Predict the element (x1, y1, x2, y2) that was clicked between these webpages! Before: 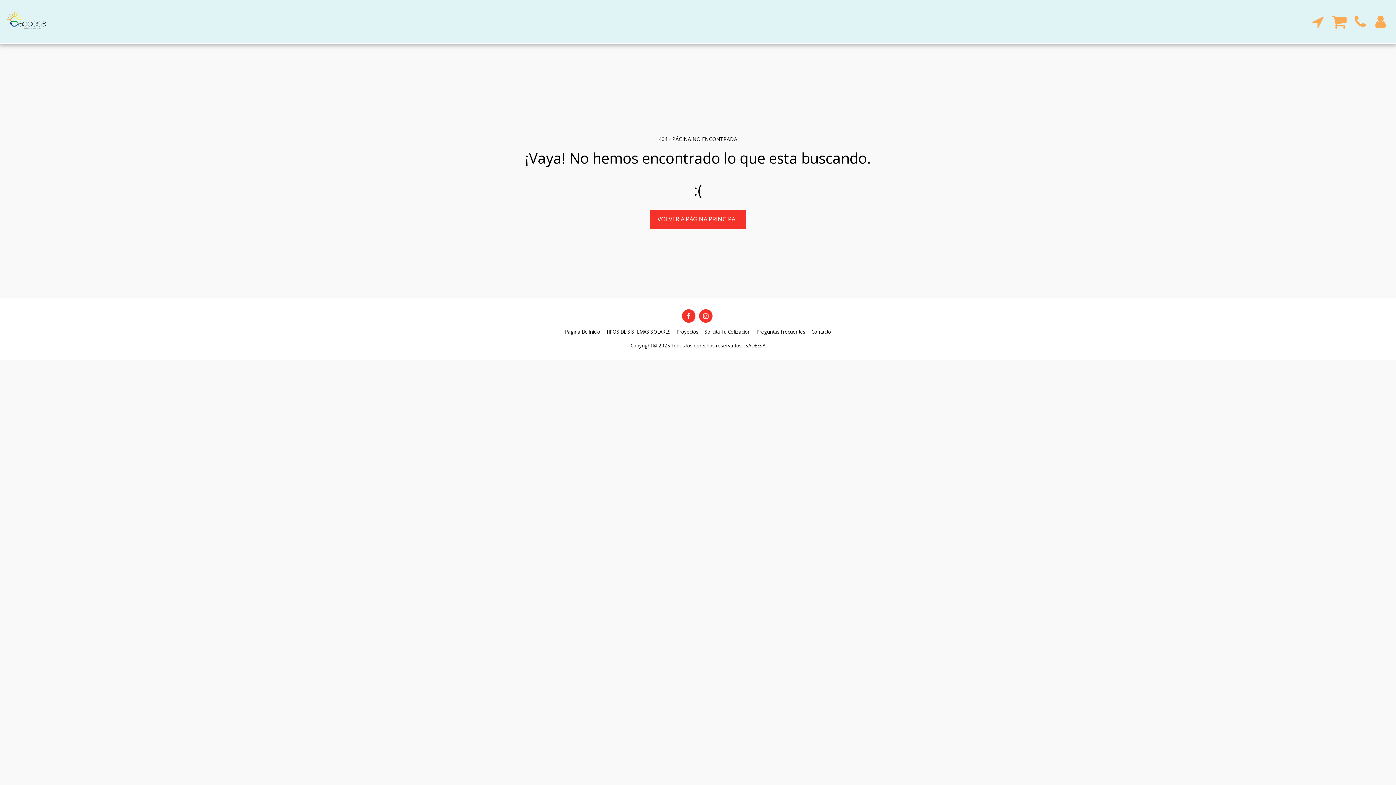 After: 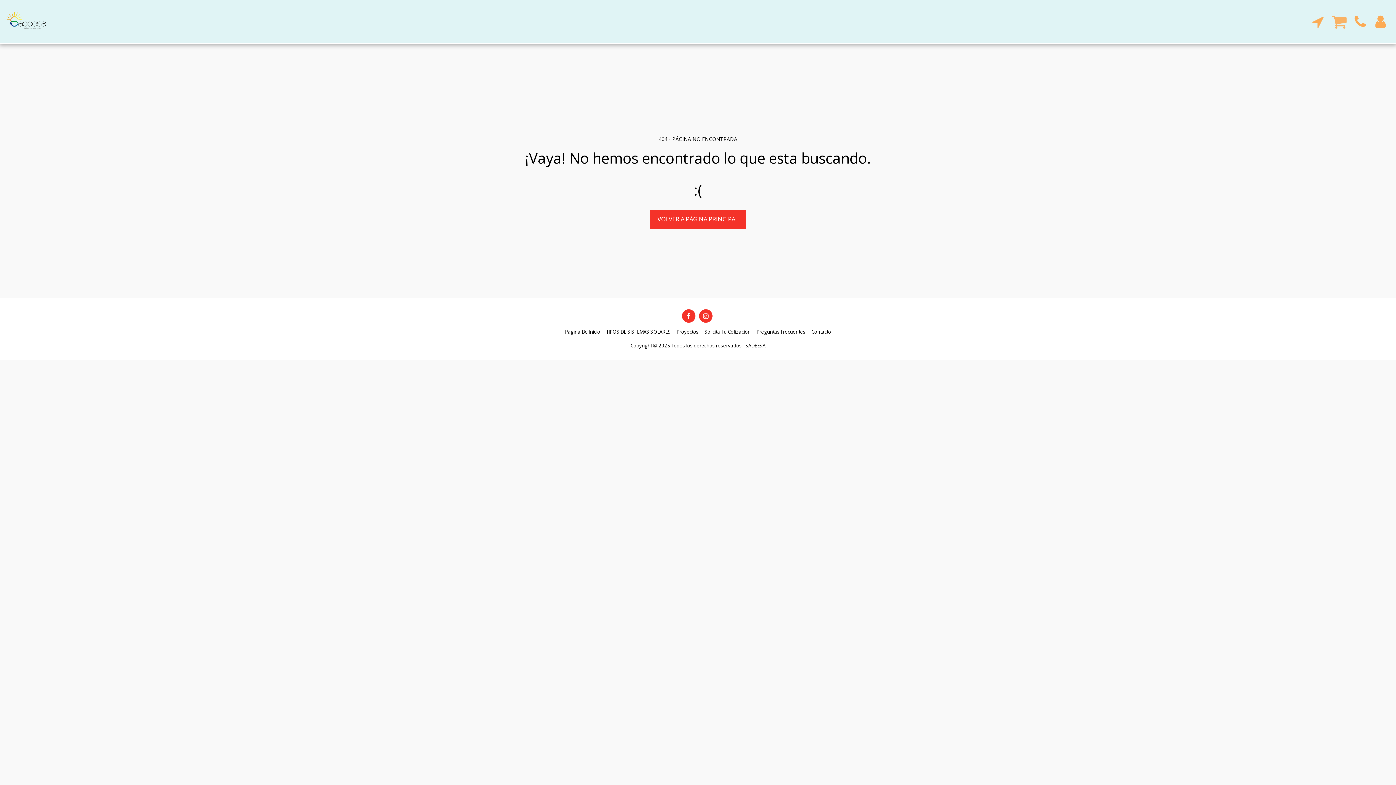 Action: label:   bbox: (1328, 13, 1349, 29)